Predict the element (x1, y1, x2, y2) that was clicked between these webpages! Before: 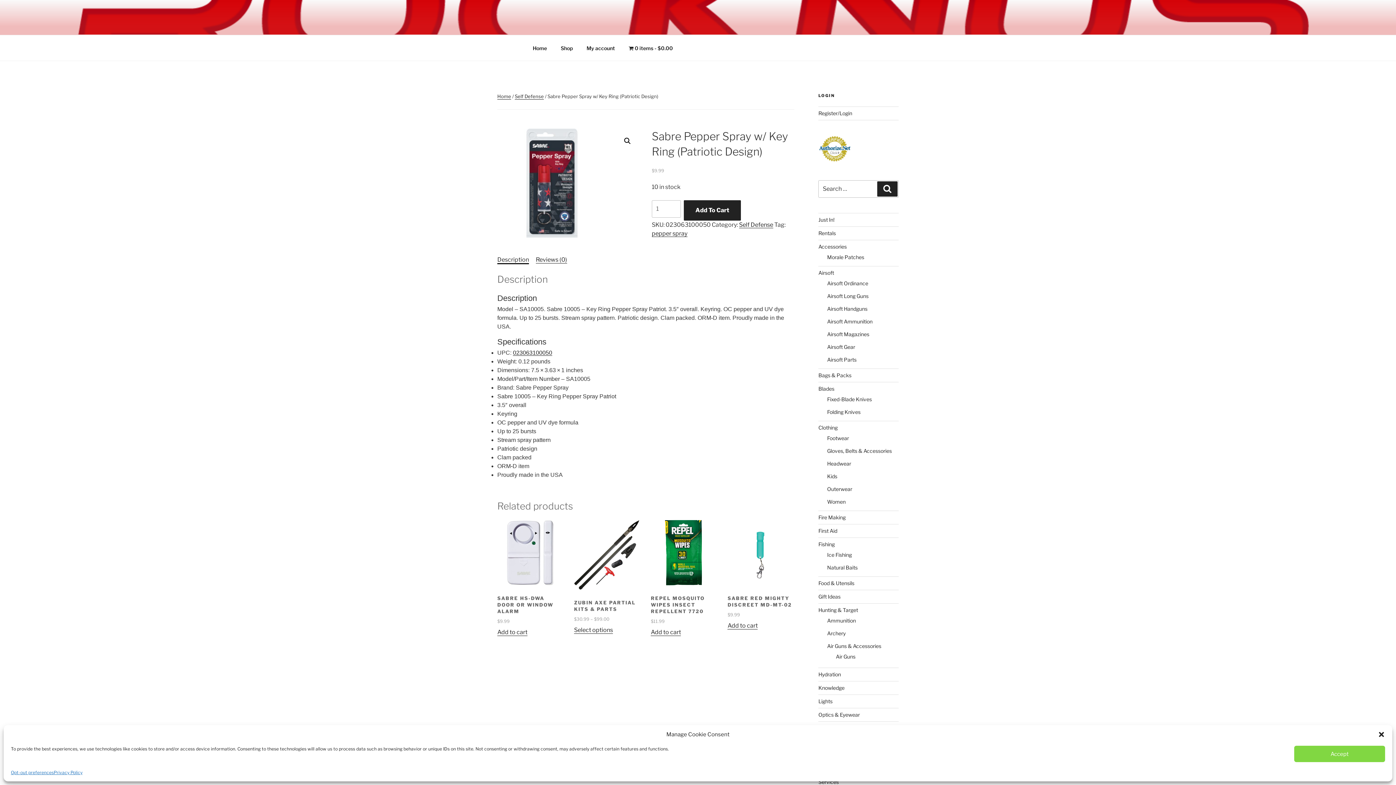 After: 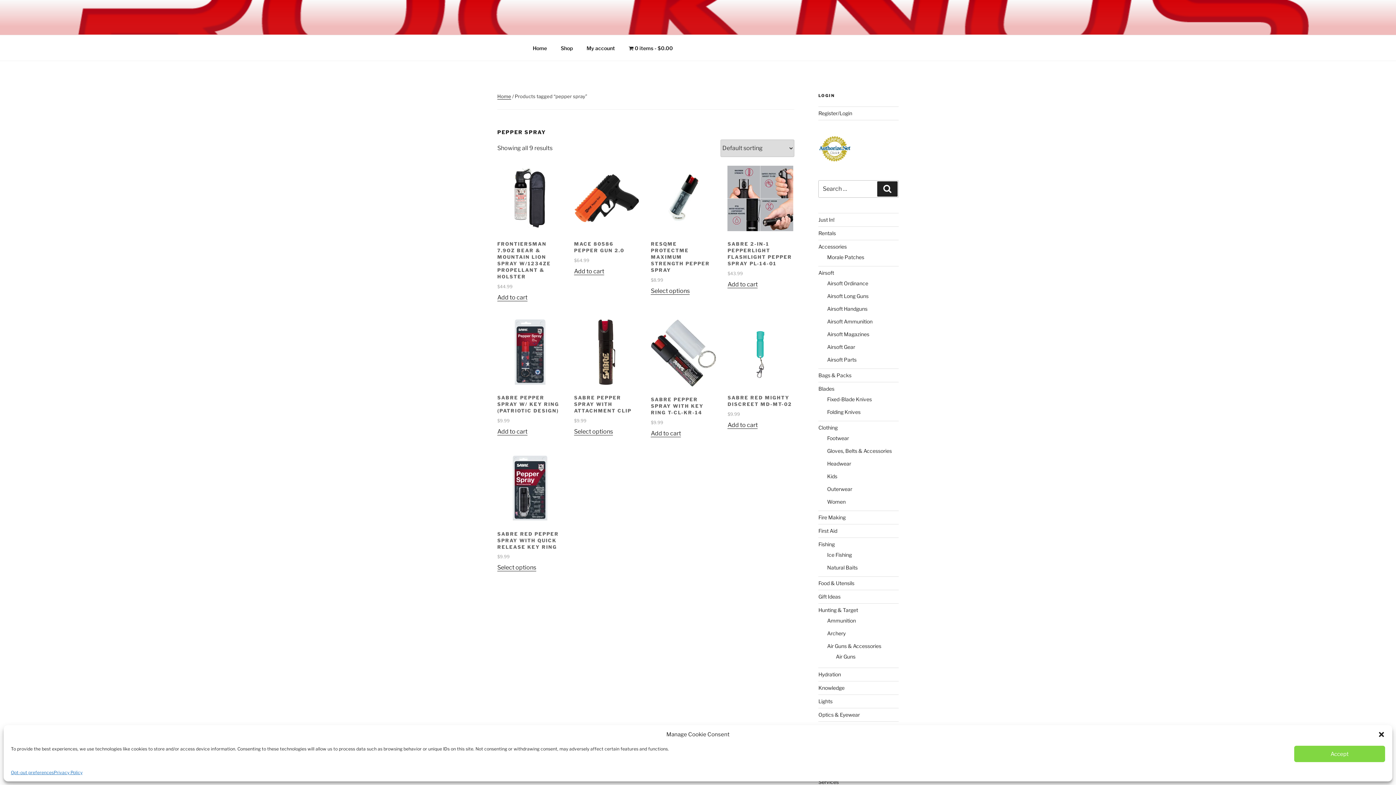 Action: bbox: (651, 230, 687, 236) label: pepper spray